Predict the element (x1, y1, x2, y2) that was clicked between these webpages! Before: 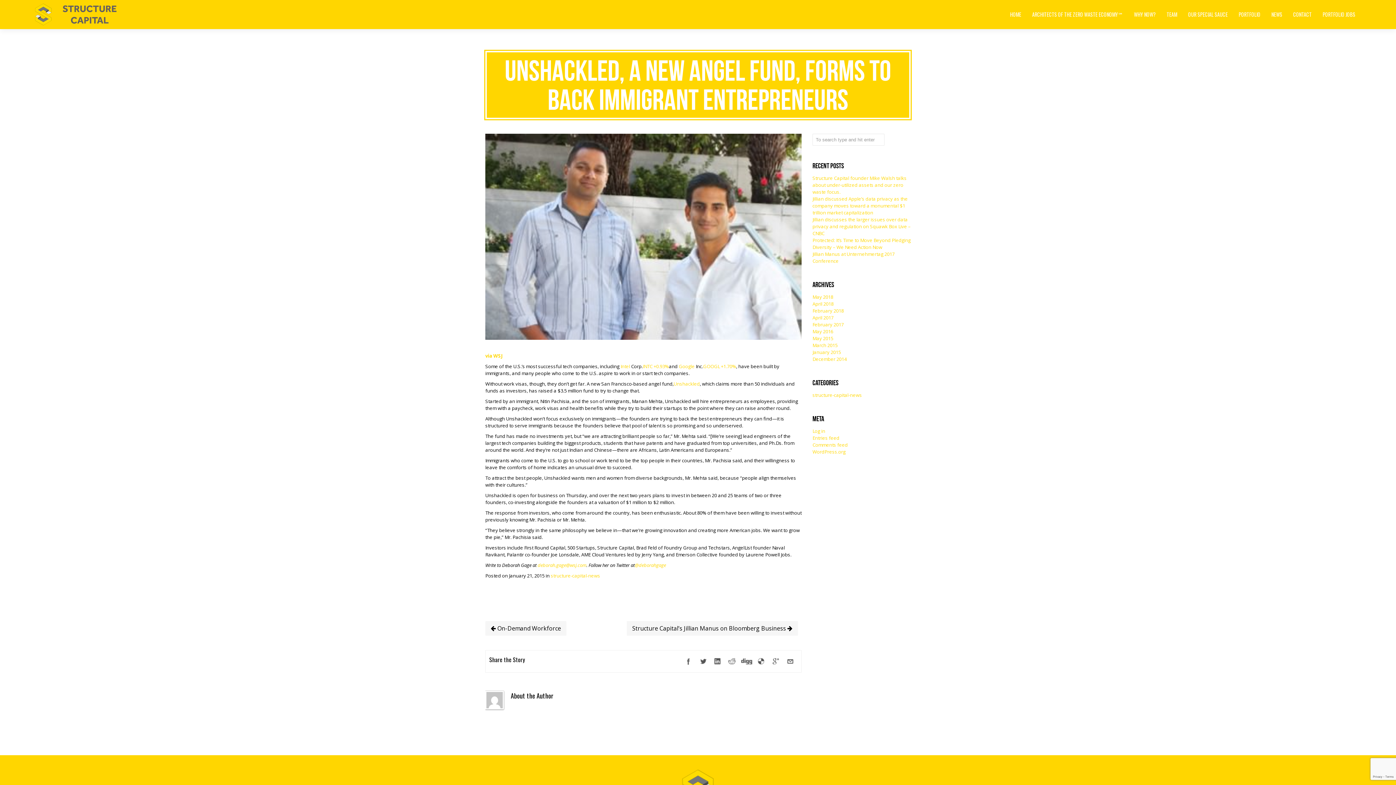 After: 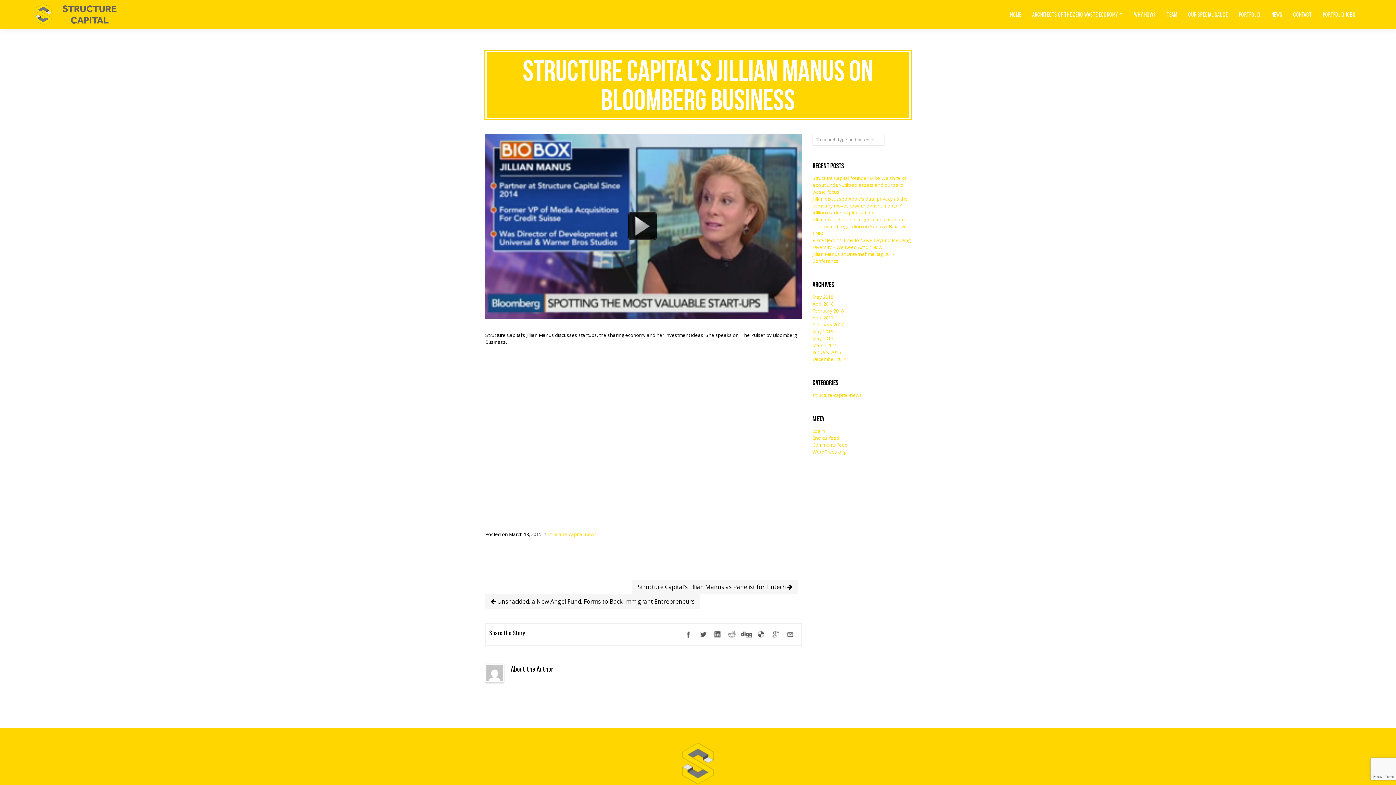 Action: bbox: (626, 621, 798, 635) label: Structure Capital’s Jillian Manus on Bloomberg Business 